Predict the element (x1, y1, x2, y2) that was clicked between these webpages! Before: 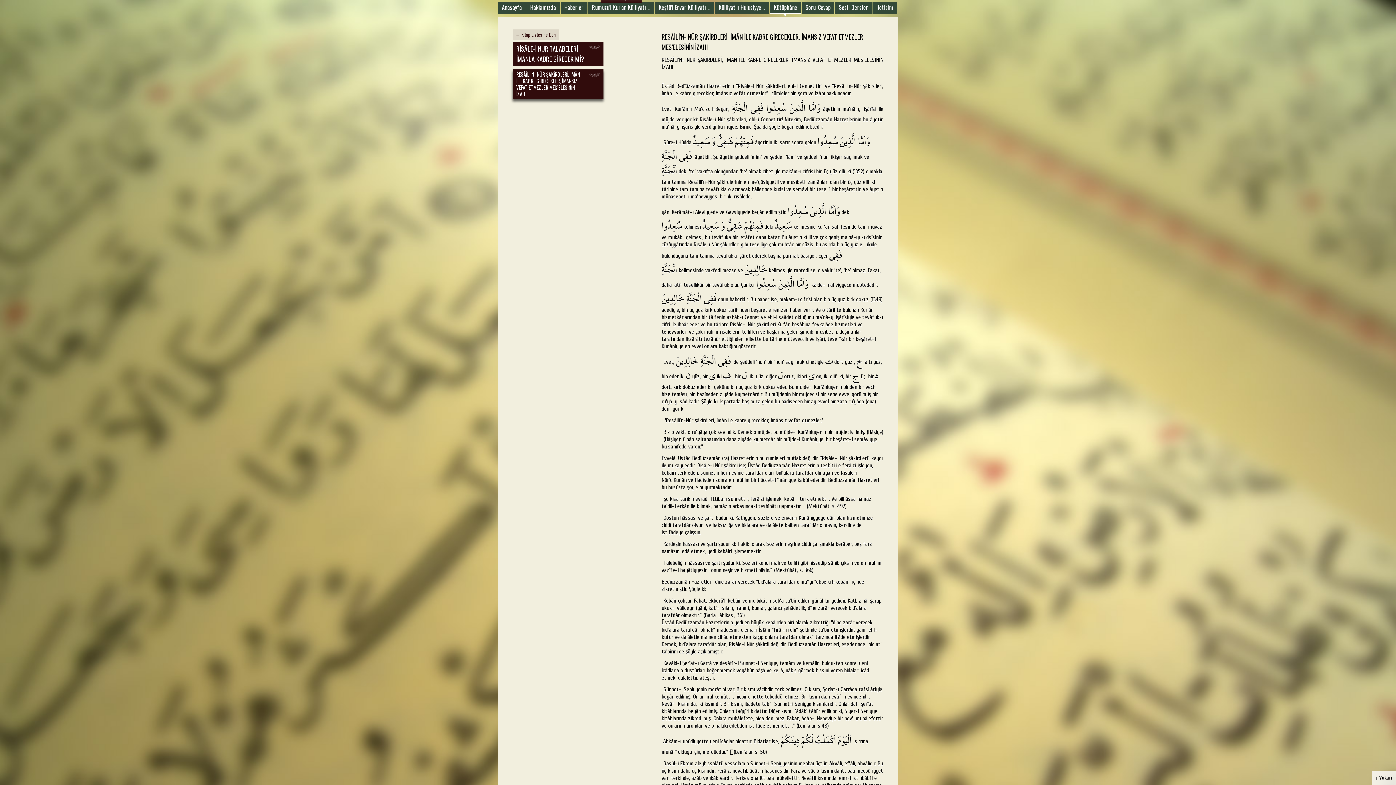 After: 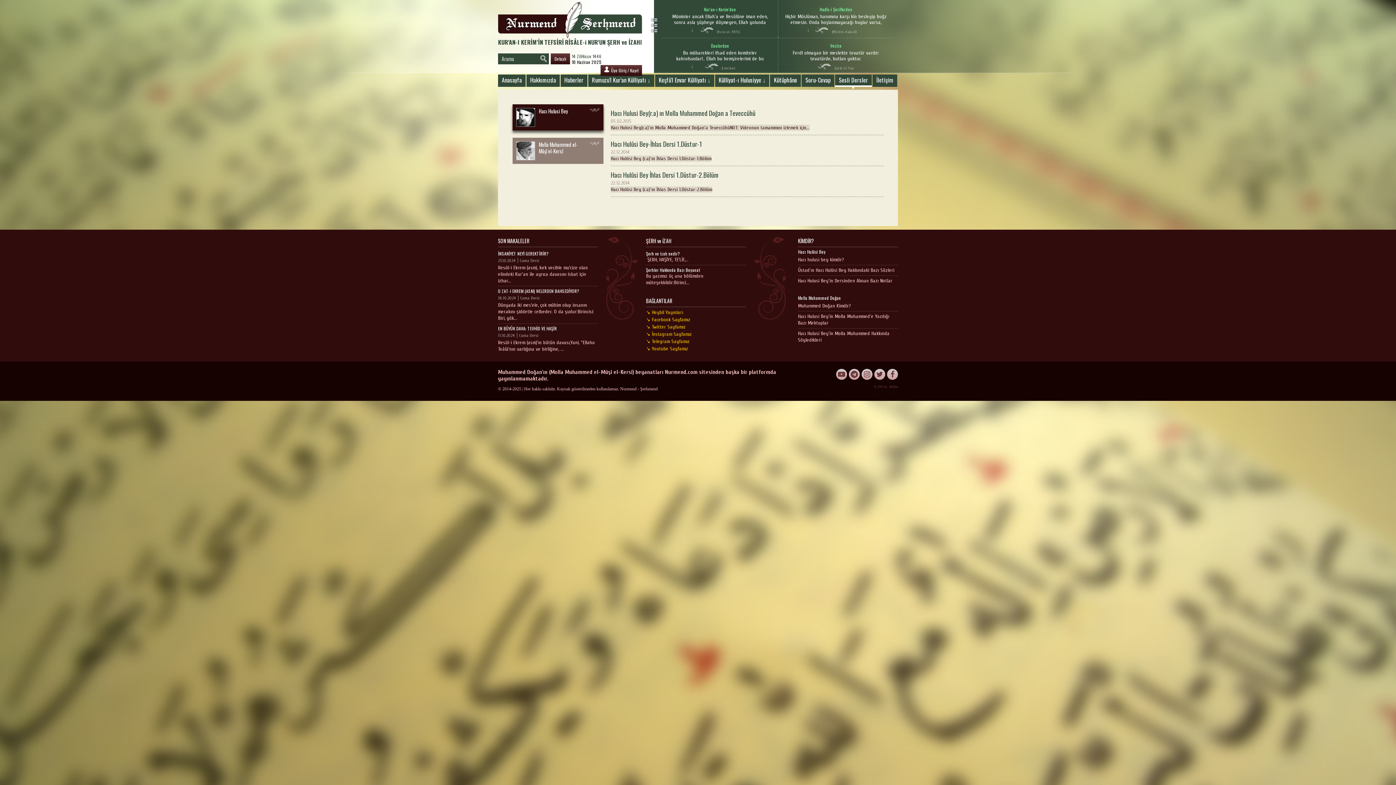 Action: label: Sesli Dersler bbox: (835, 1, 872, 14)